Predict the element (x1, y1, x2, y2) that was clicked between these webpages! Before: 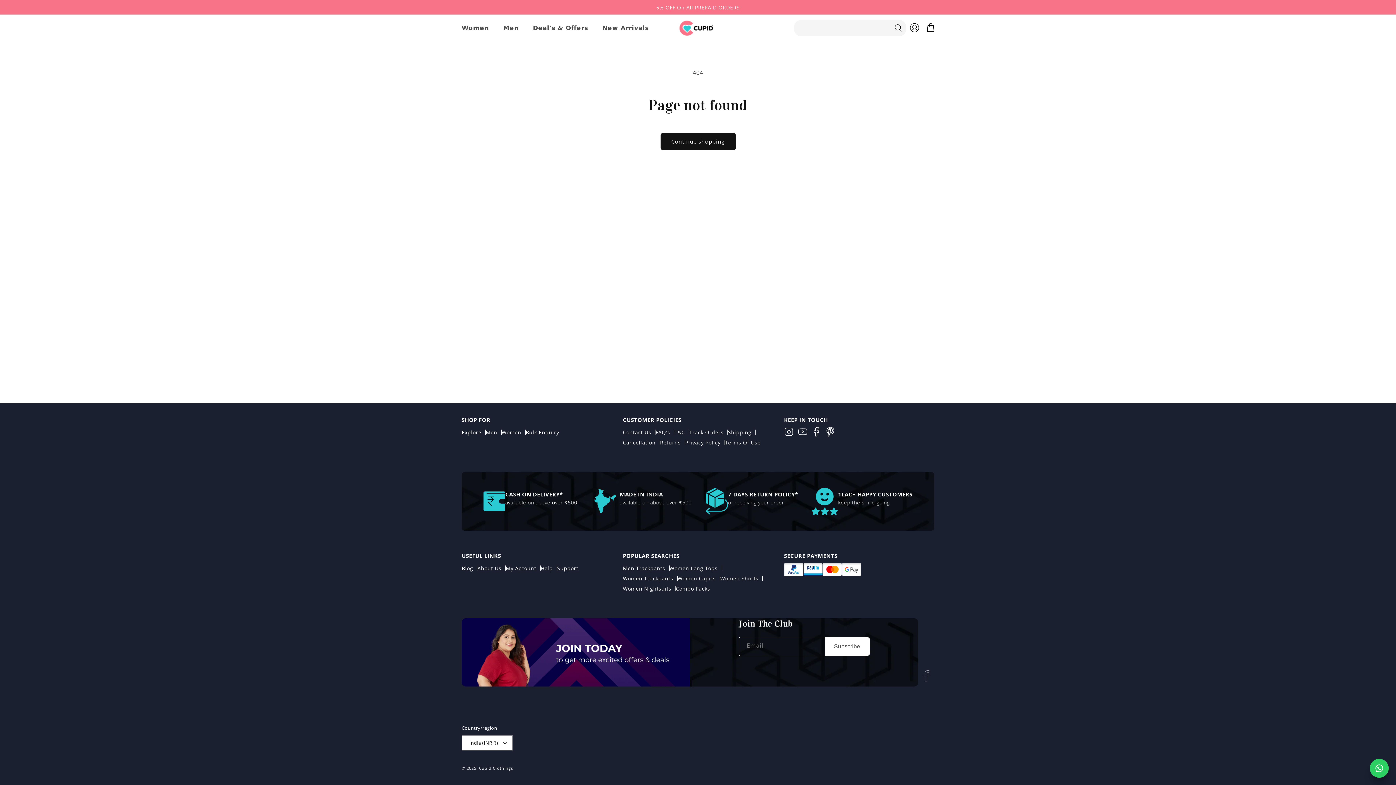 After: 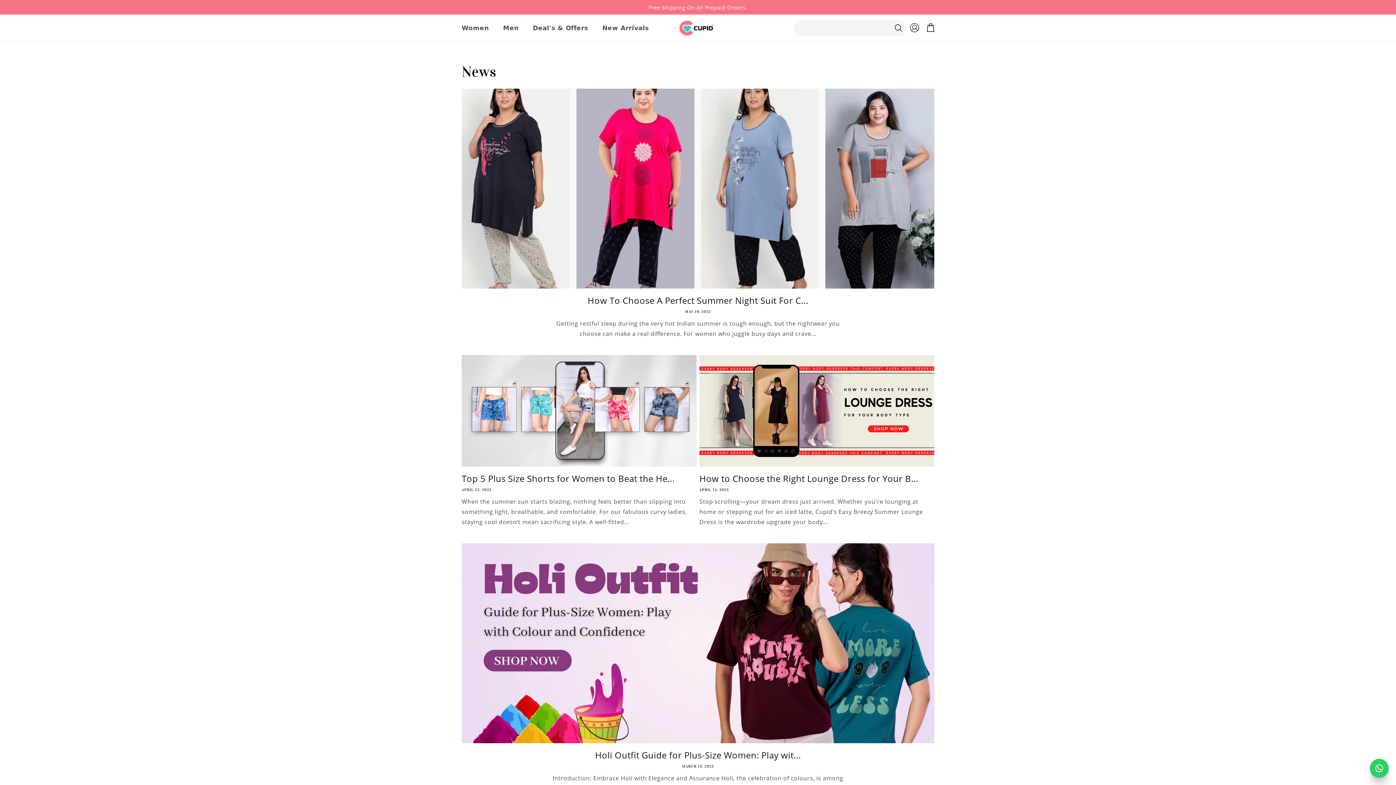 Action: bbox: (461, 565, 473, 571) label: Blog